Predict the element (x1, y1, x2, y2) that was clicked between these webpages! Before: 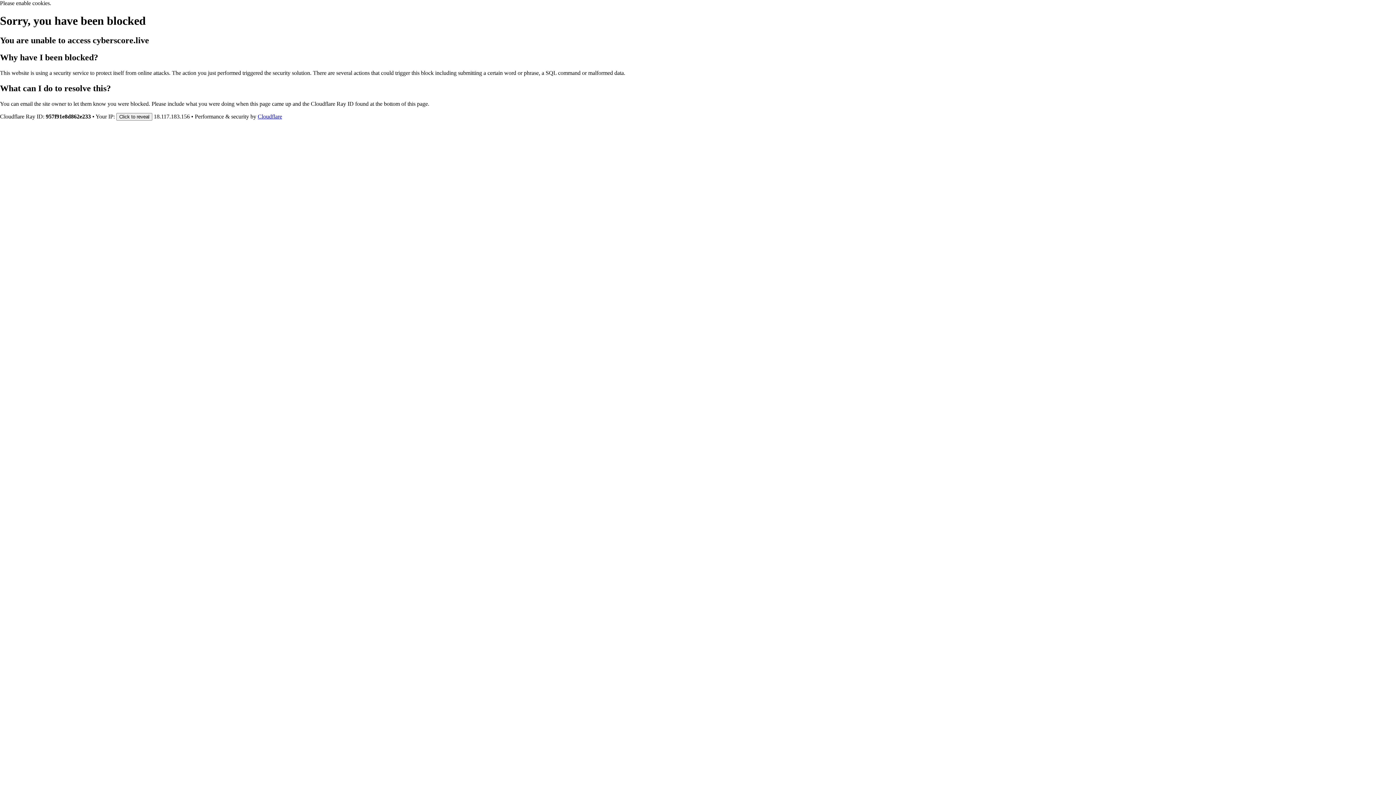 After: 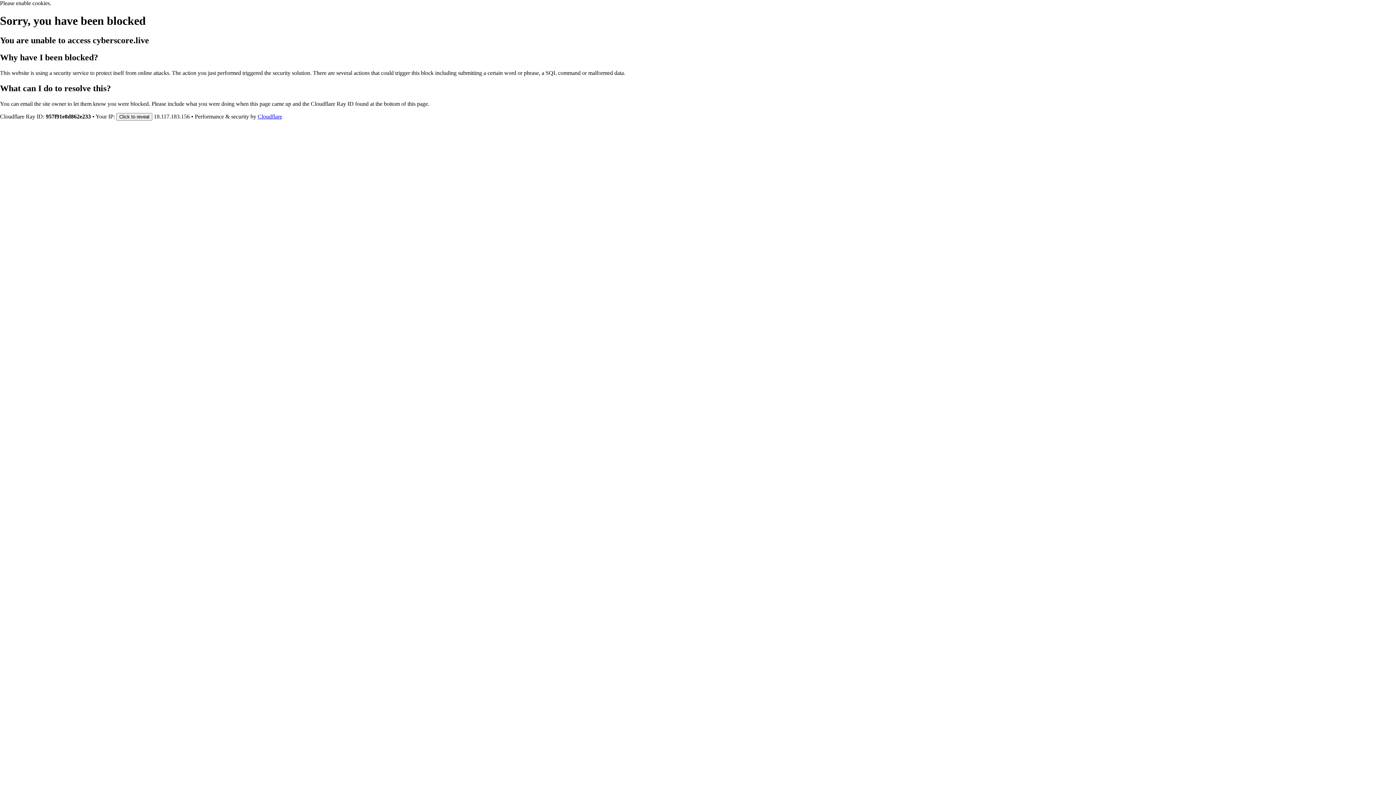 Action: bbox: (257, 113, 282, 119) label: Cloudflare